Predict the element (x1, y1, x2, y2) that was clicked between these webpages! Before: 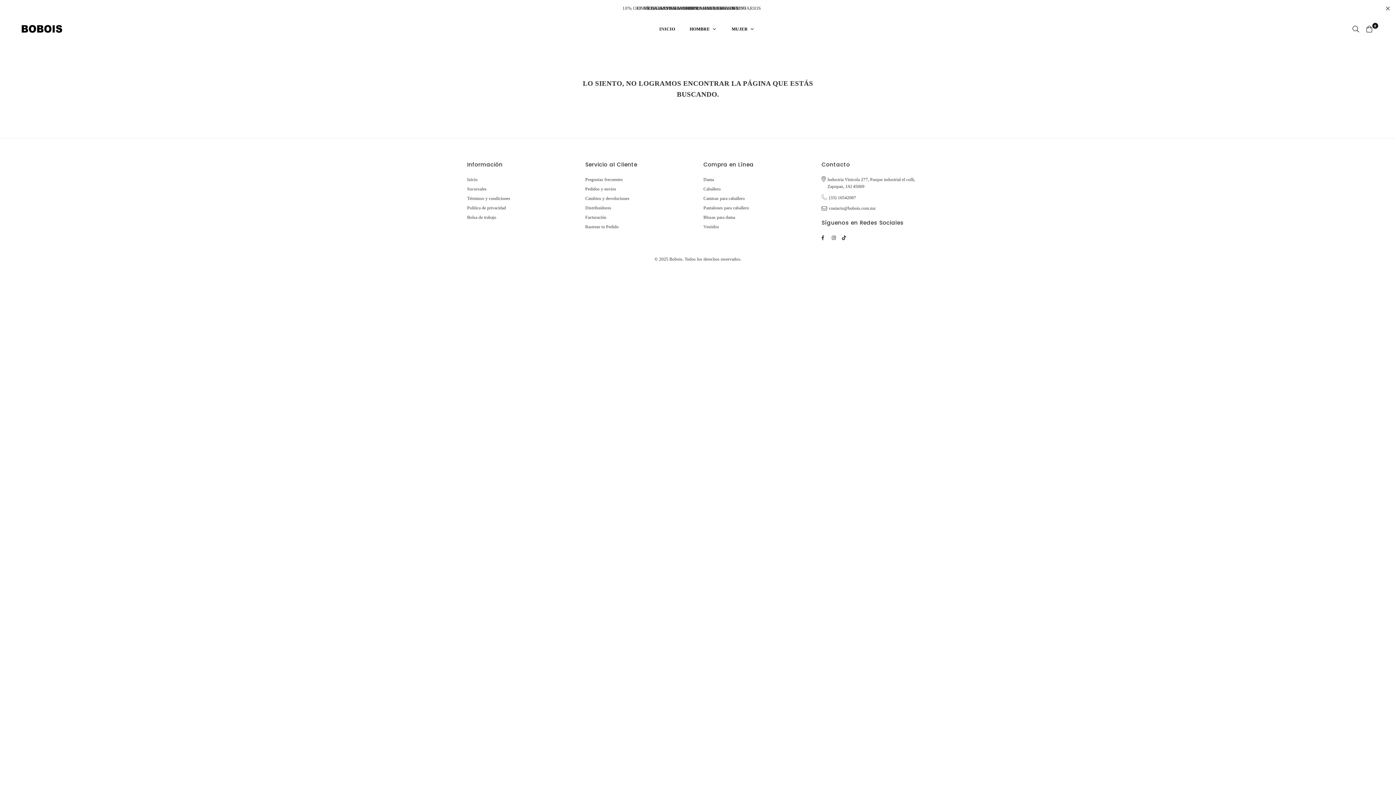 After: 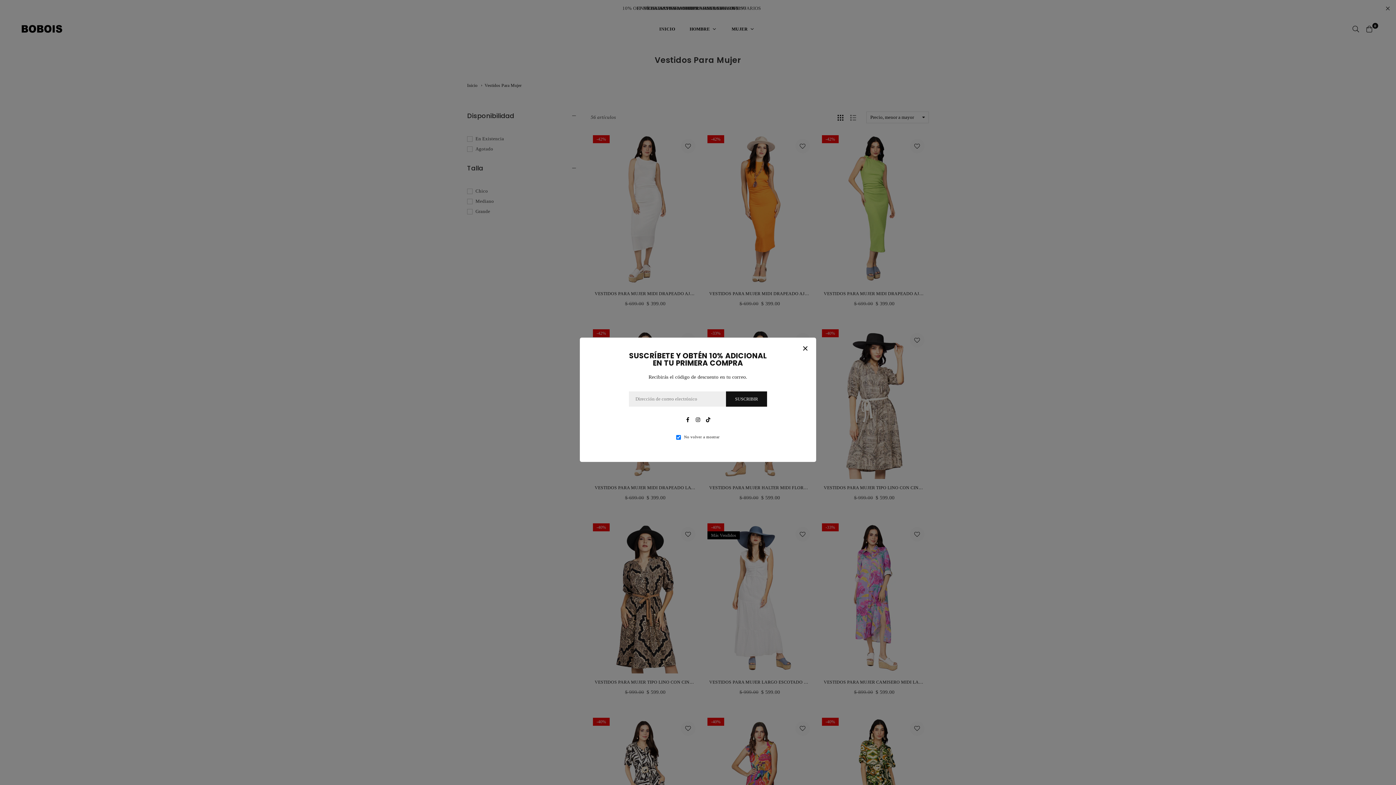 Action: label: Vestidos bbox: (703, 224, 719, 229)